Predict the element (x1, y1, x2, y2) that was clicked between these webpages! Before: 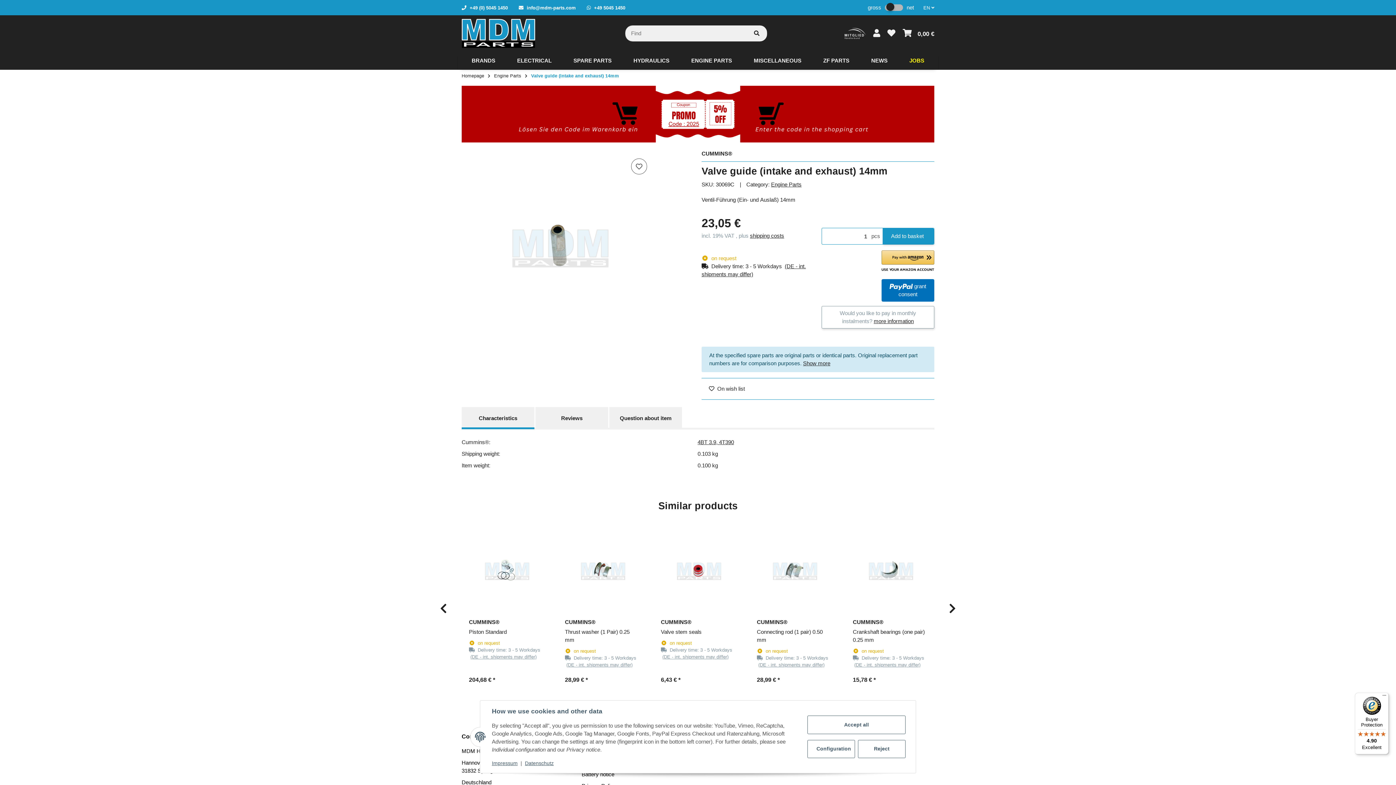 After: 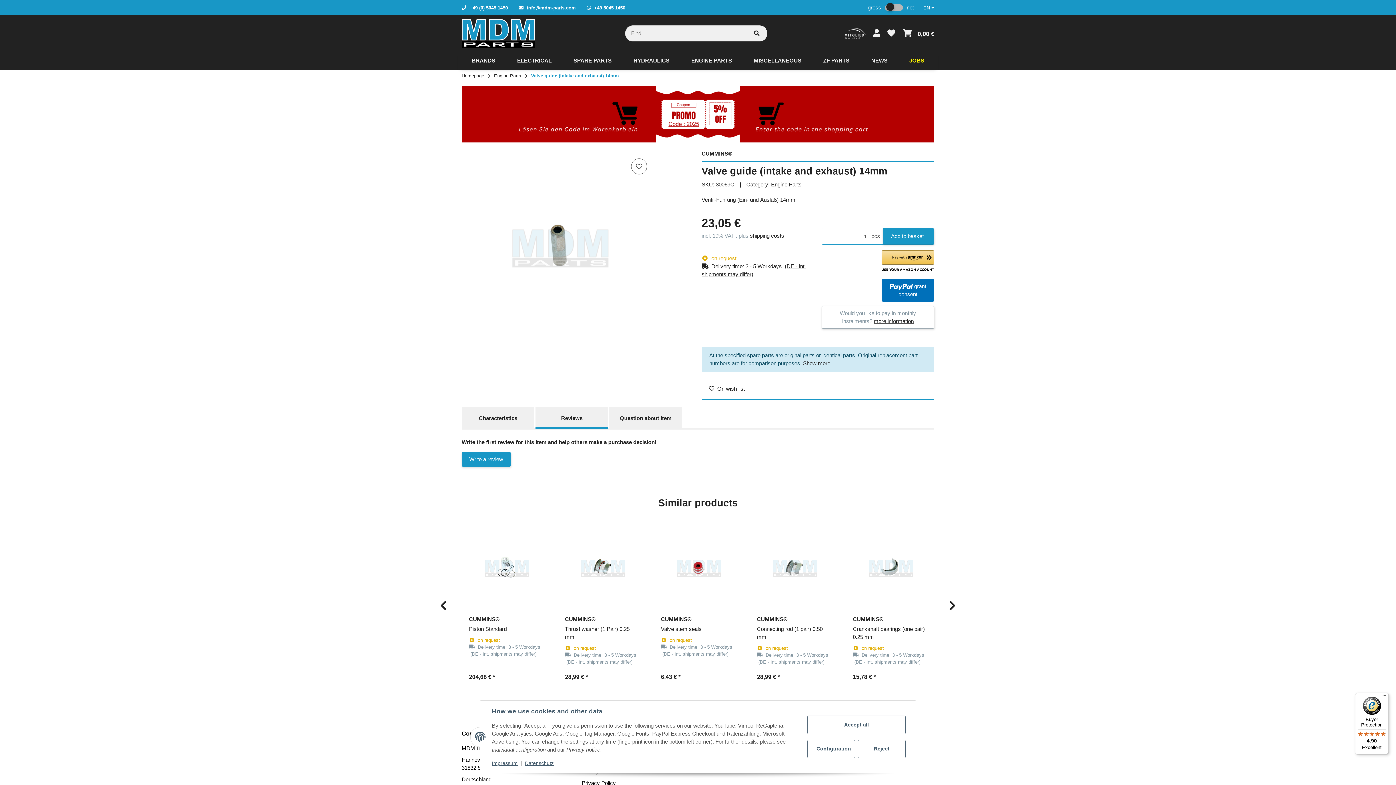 Action: label: Reviews bbox: (535, 407, 608, 428)